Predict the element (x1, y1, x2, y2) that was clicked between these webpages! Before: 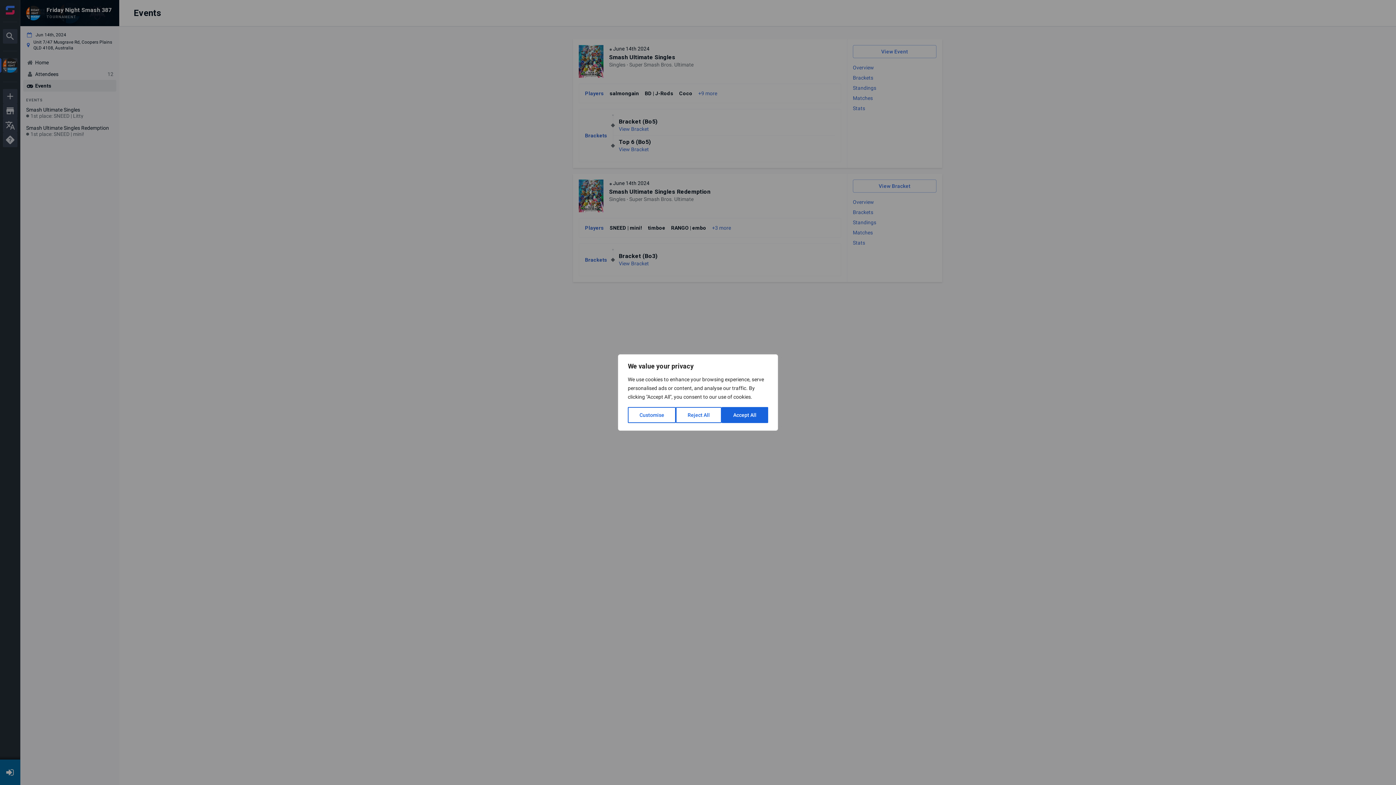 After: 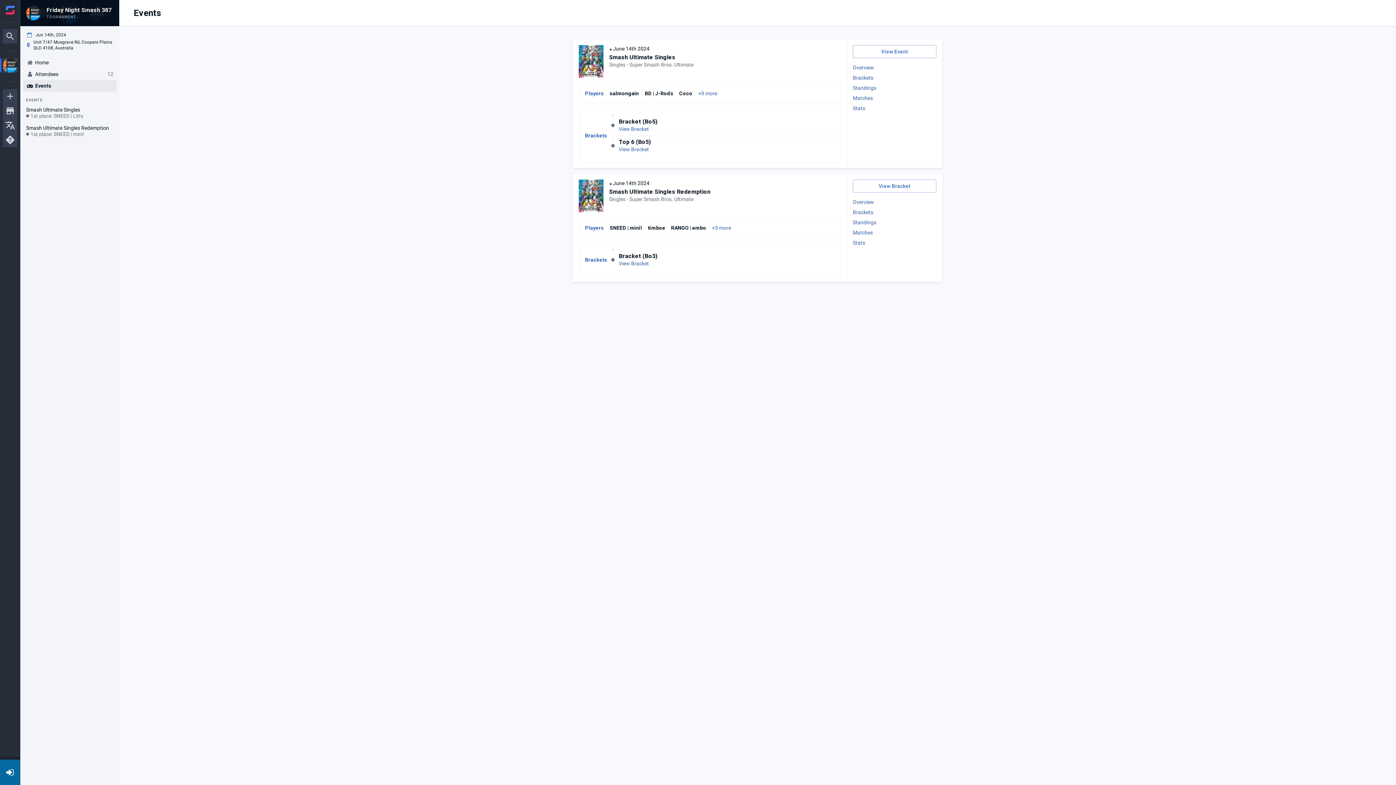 Action: label: Accept All bbox: (721, 407, 768, 423)